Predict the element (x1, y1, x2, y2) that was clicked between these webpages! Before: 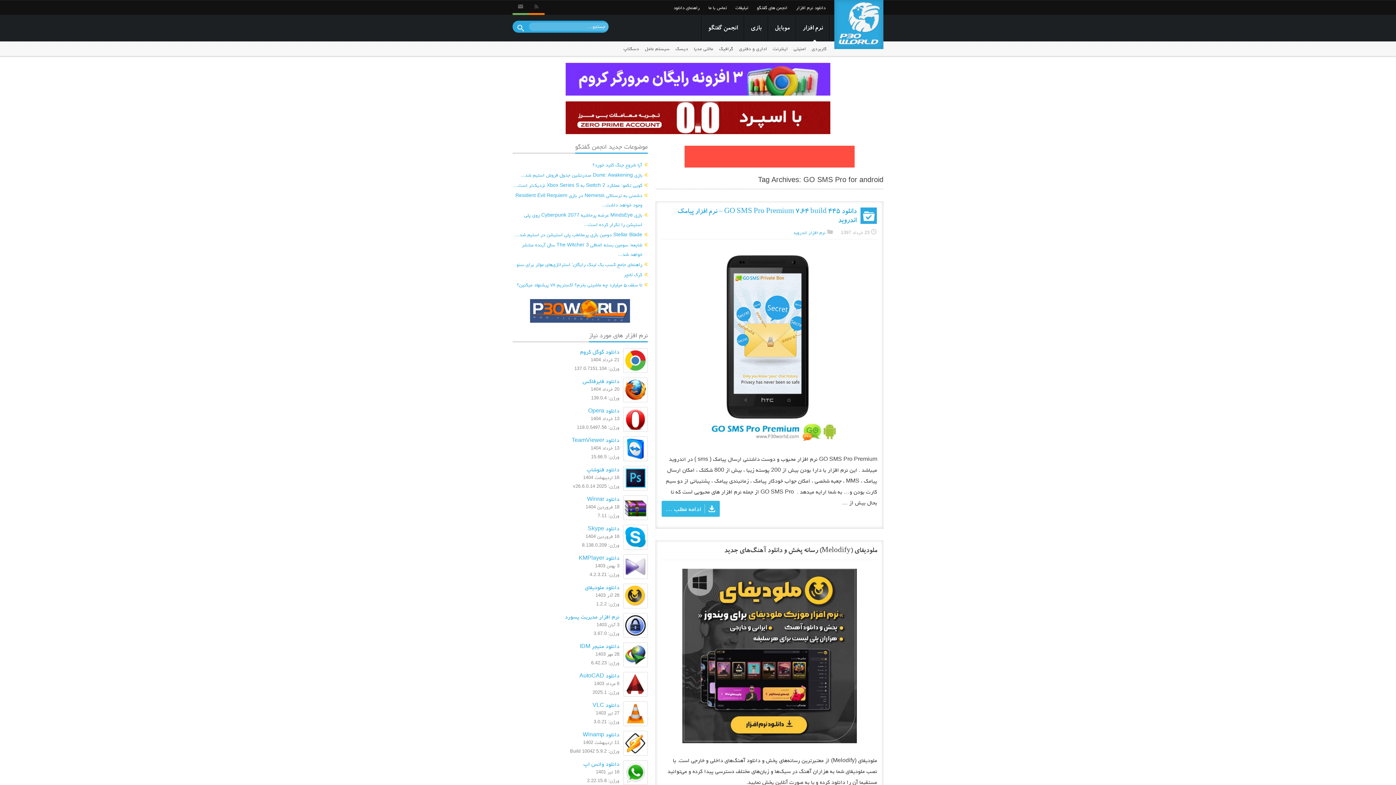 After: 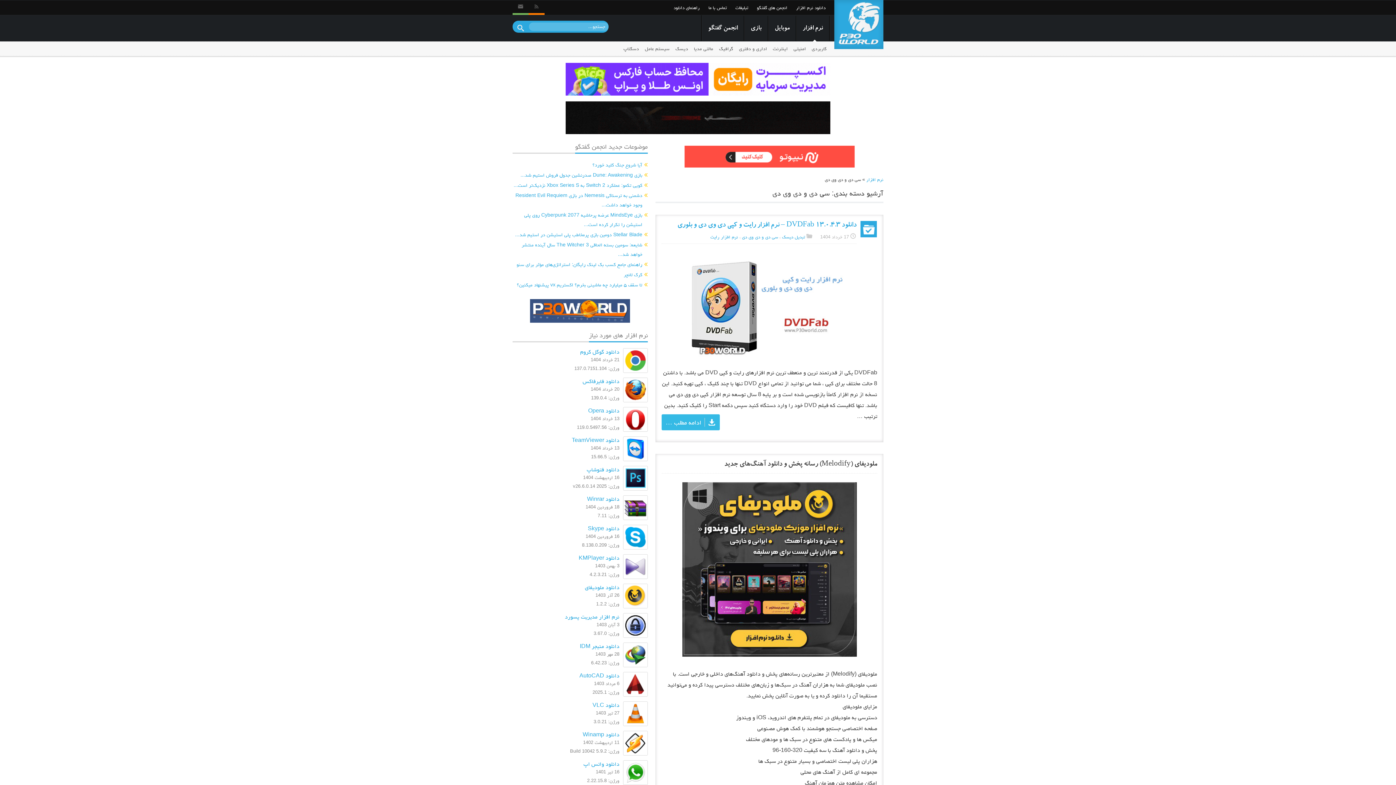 Action: bbox: (672, 43, 691, 53) label: دیسک